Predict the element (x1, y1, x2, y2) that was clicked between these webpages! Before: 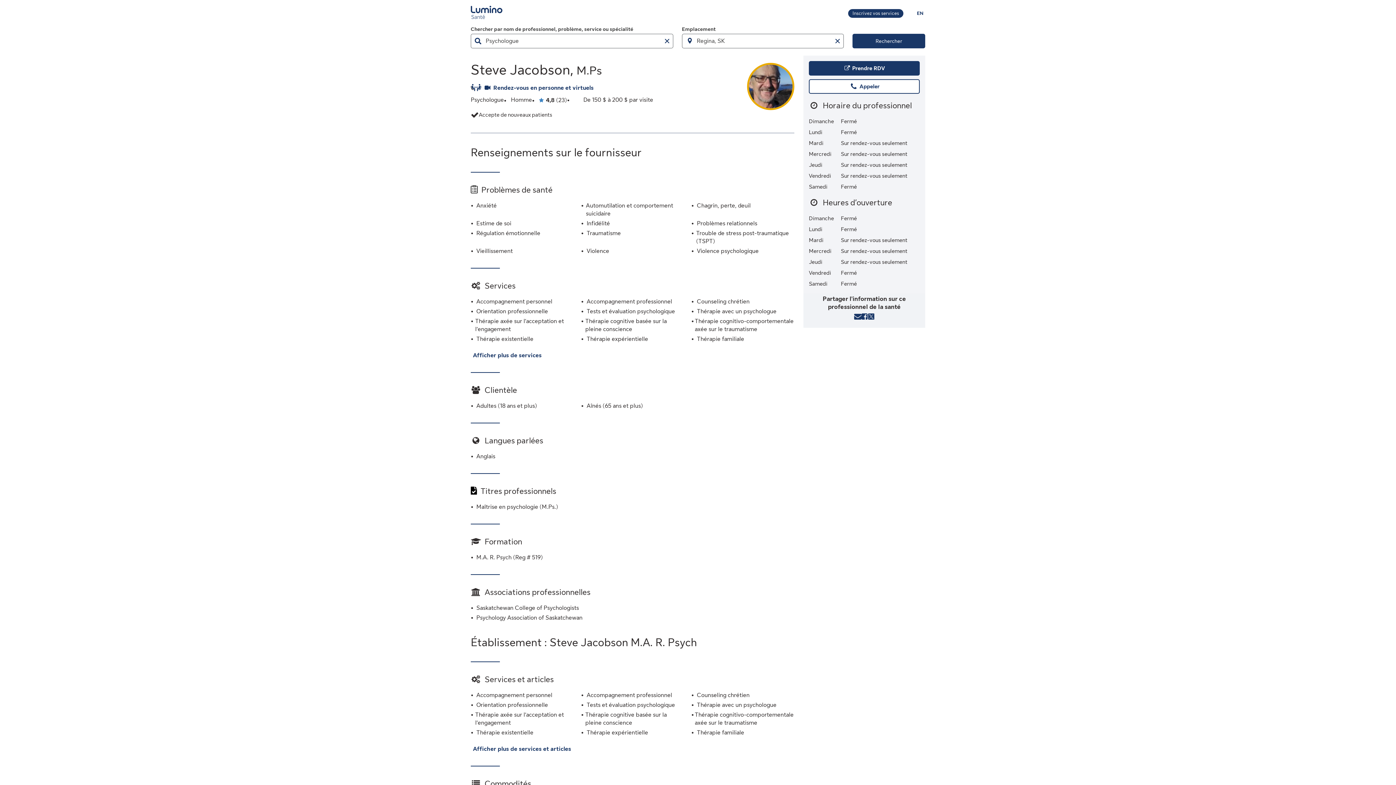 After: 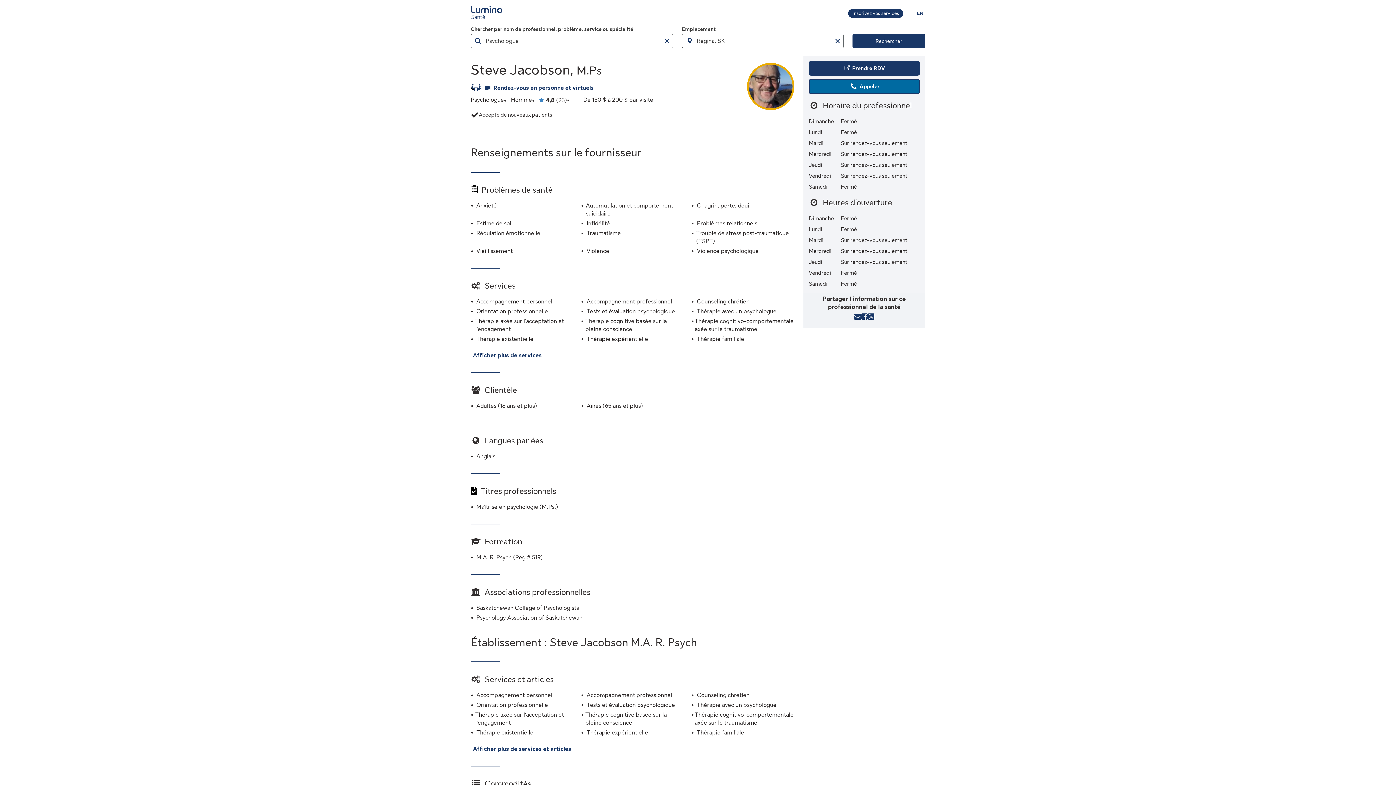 Action: label: Appeler
Steve Jacobson bbox: (809, 79, 920, 93)